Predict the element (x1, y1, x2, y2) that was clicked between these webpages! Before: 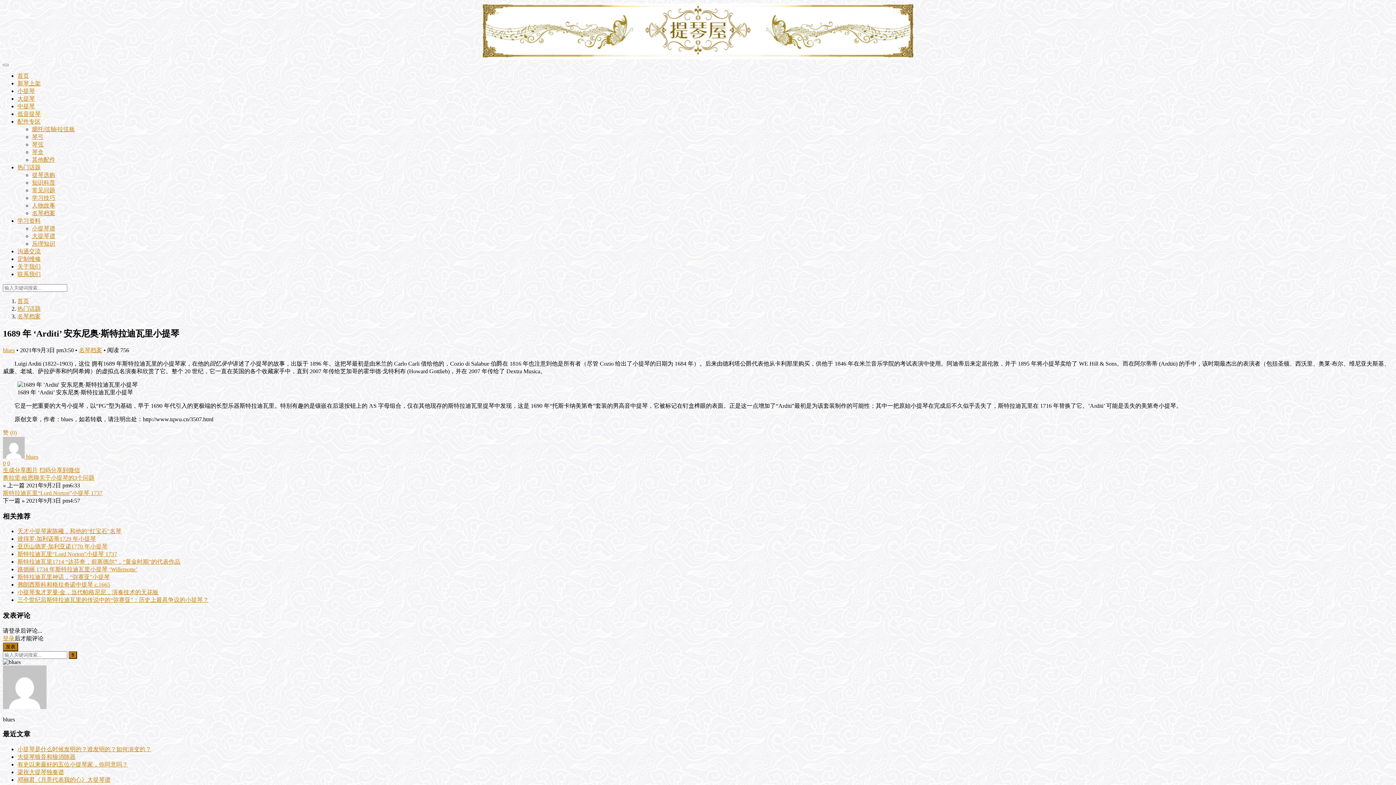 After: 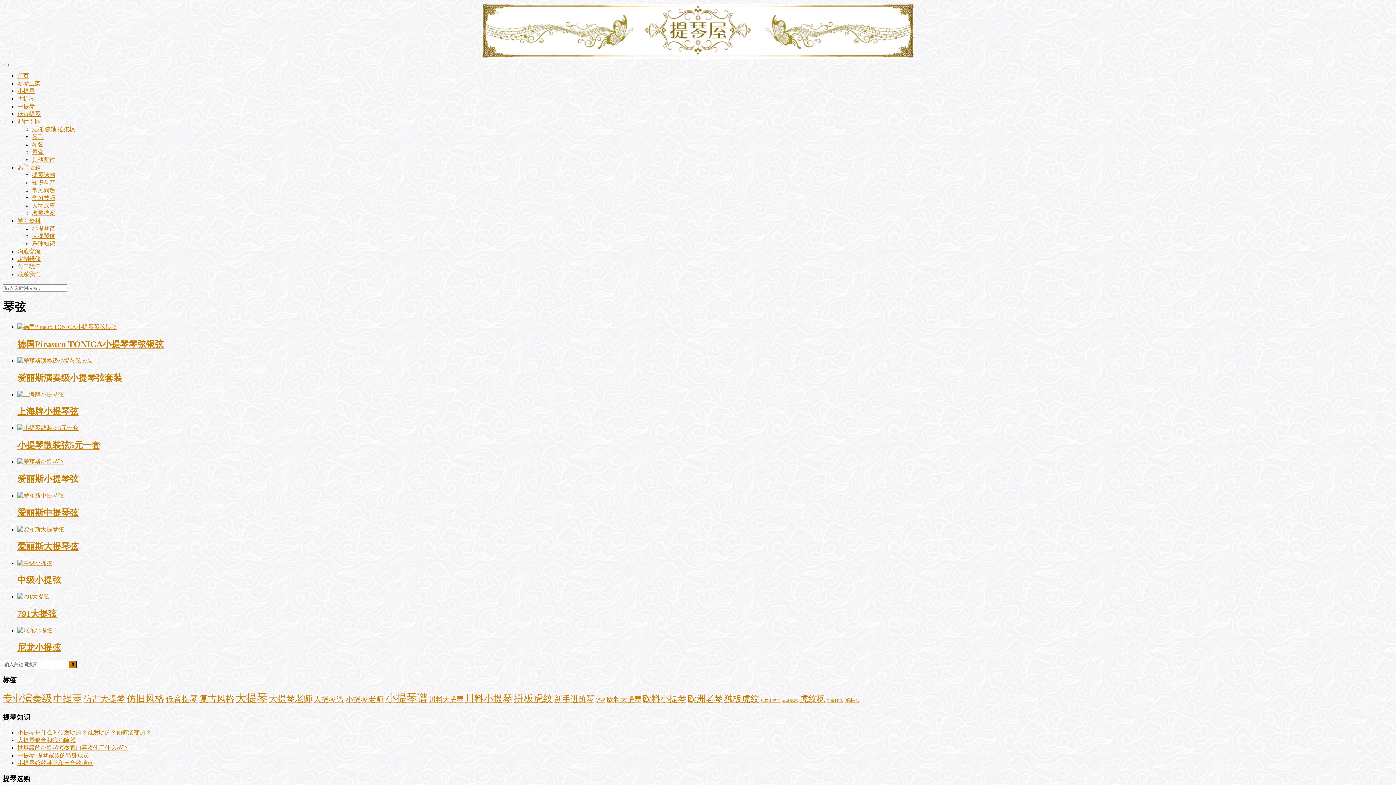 Action: bbox: (32, 141, 43, 147) label: 琴弦